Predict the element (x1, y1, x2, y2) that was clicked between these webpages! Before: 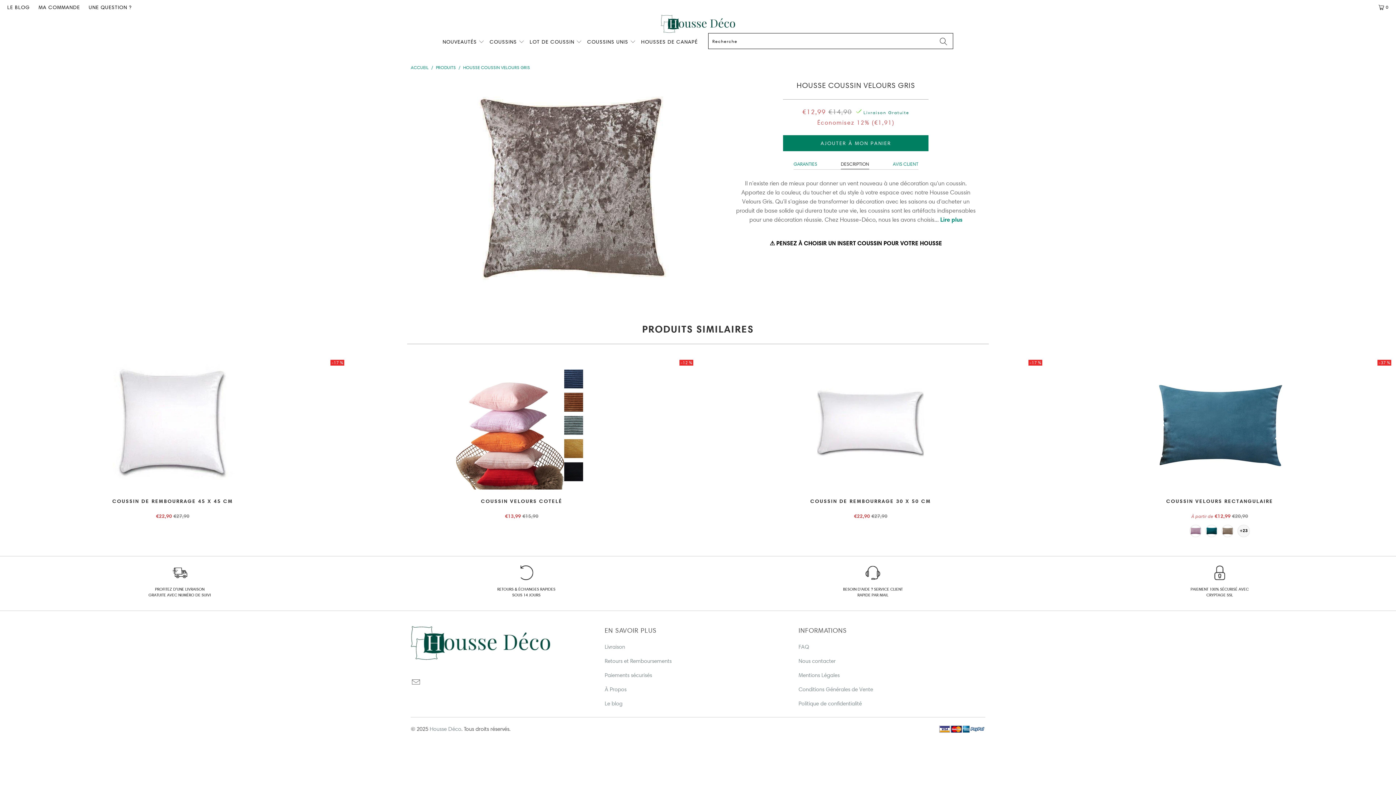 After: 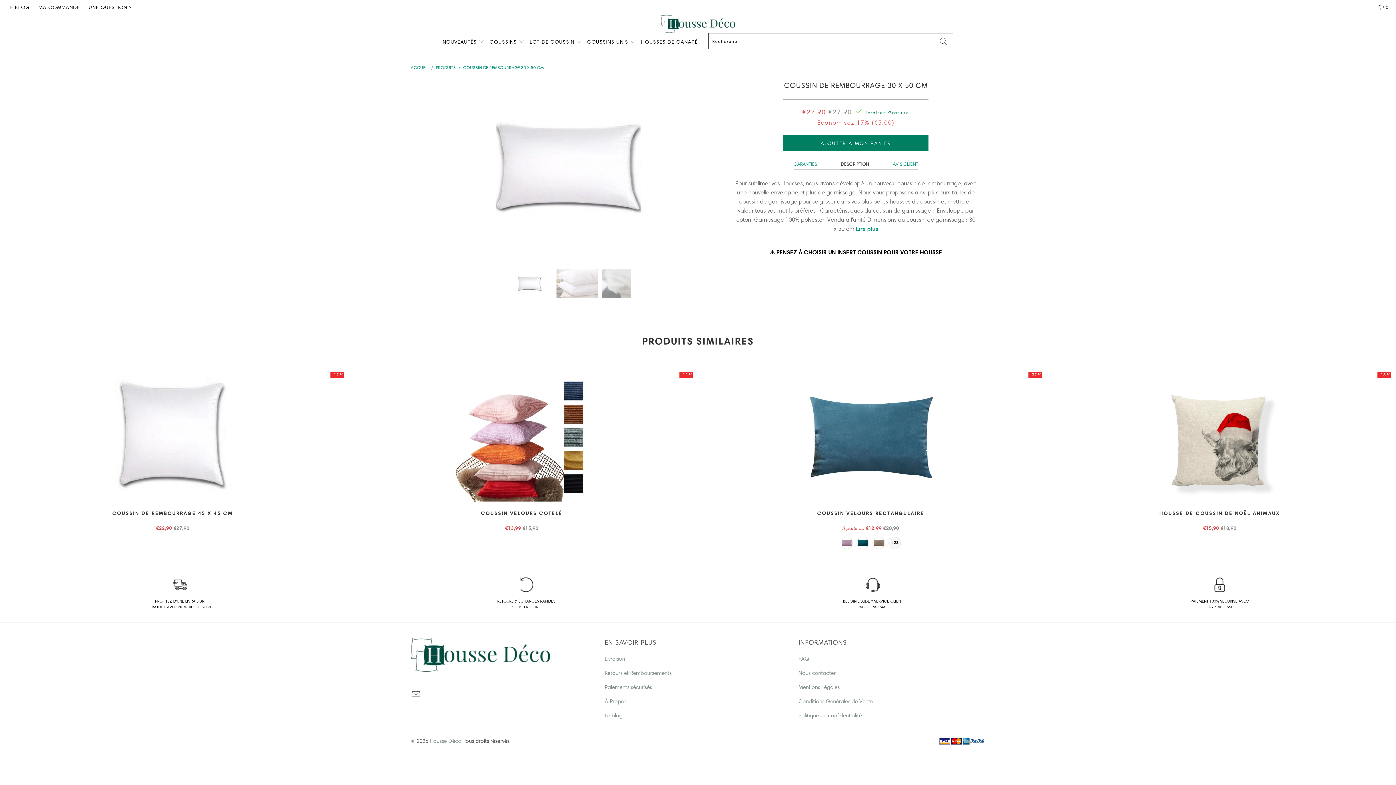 Action: bbox: (698, 358, 1043, 489) label: Coussin de Rembourrage 30 x 50 cm